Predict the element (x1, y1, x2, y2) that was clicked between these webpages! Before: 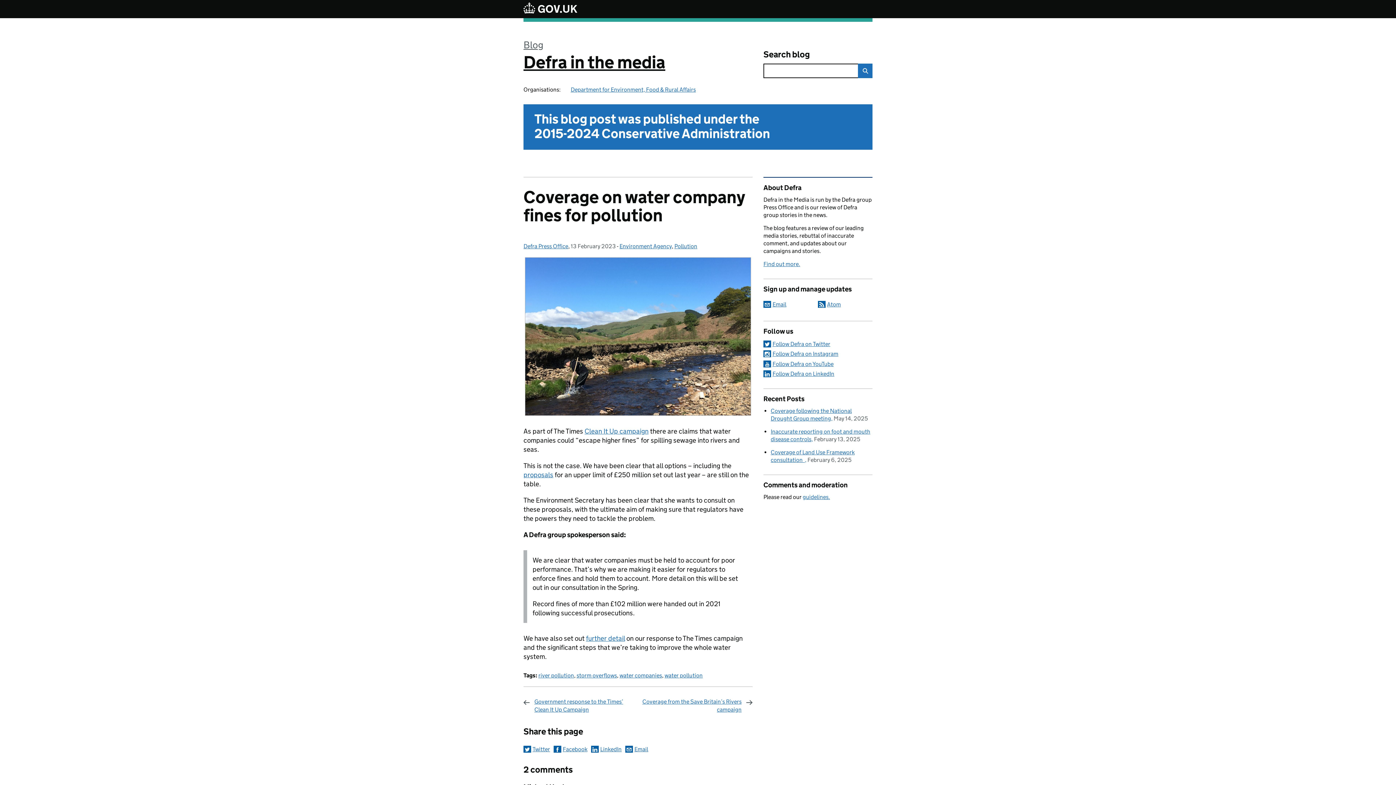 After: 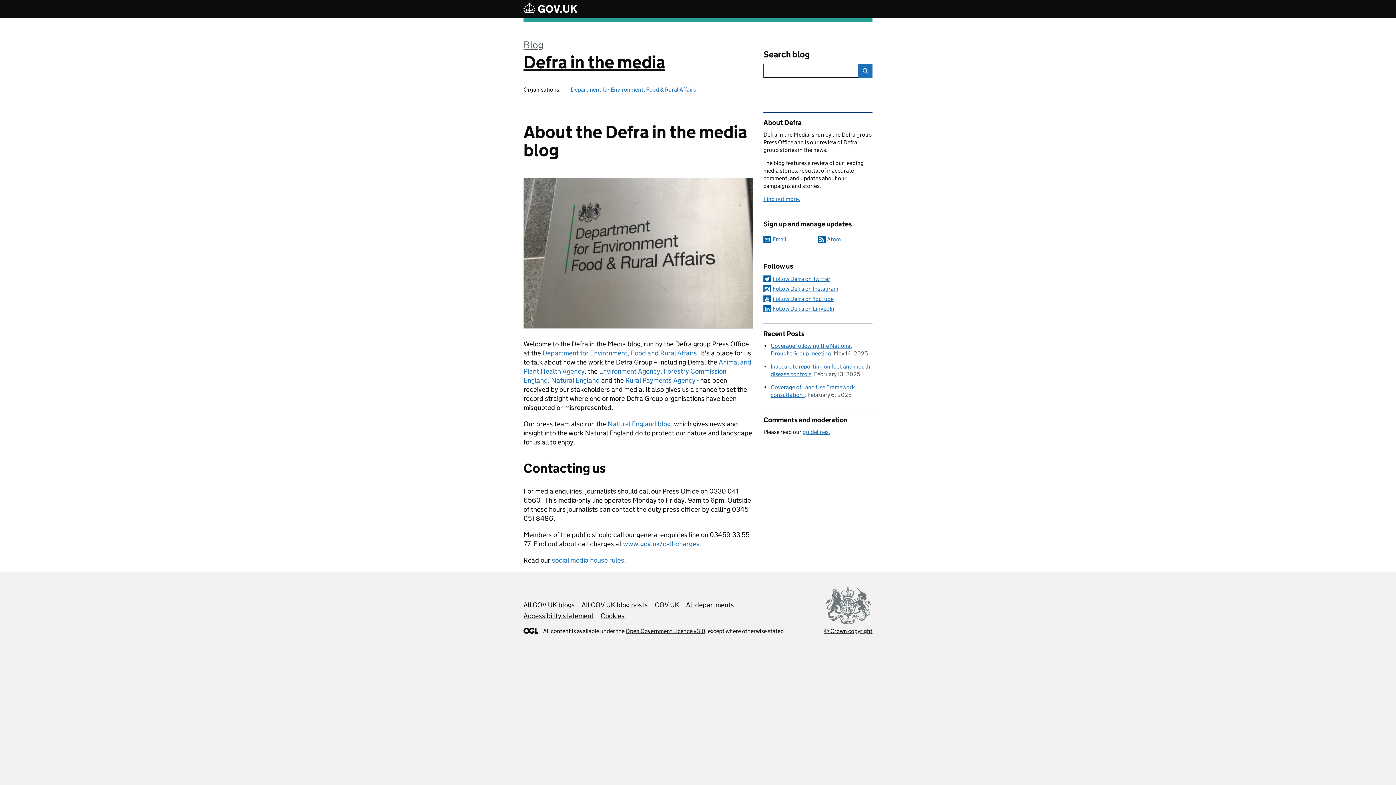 Action: bbox: (763, 260, 800, 267) label: Find out more.